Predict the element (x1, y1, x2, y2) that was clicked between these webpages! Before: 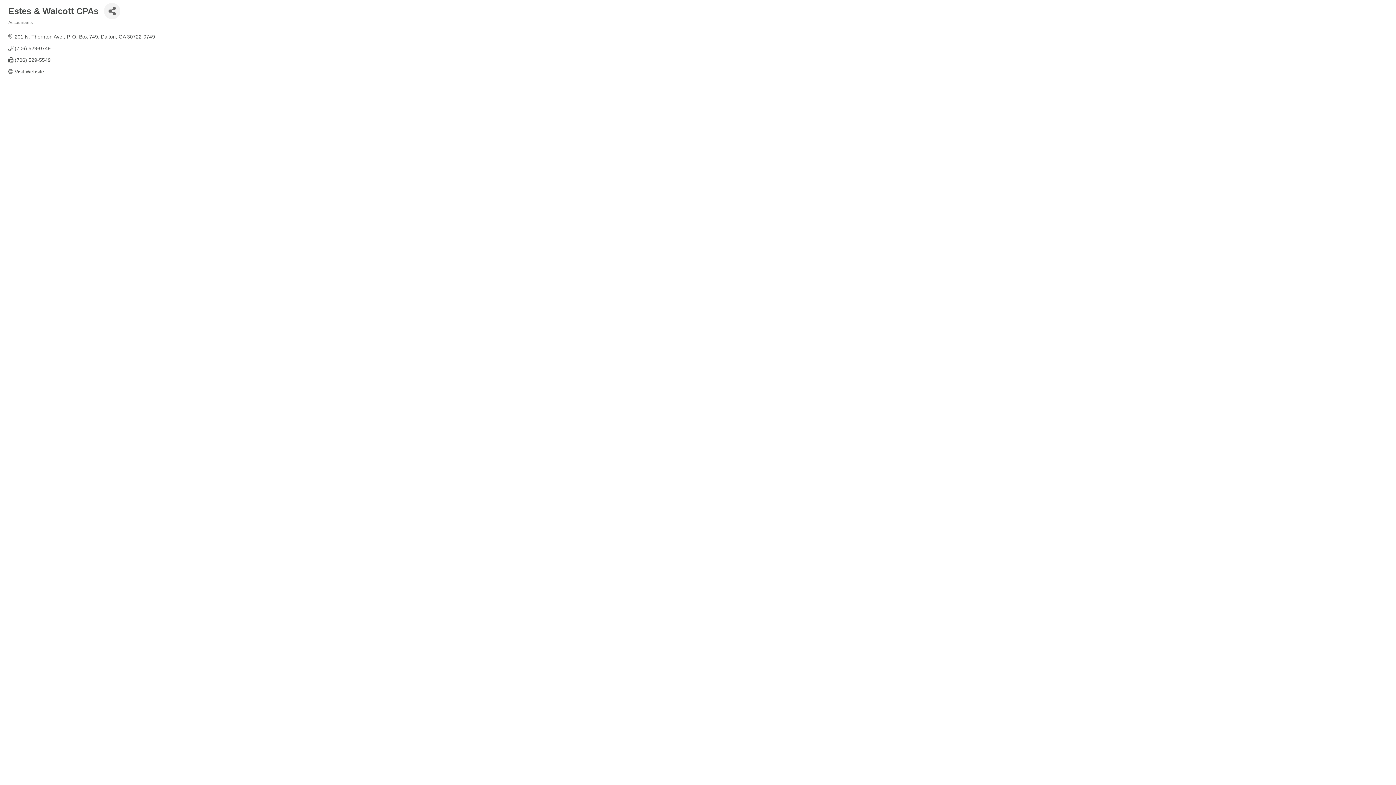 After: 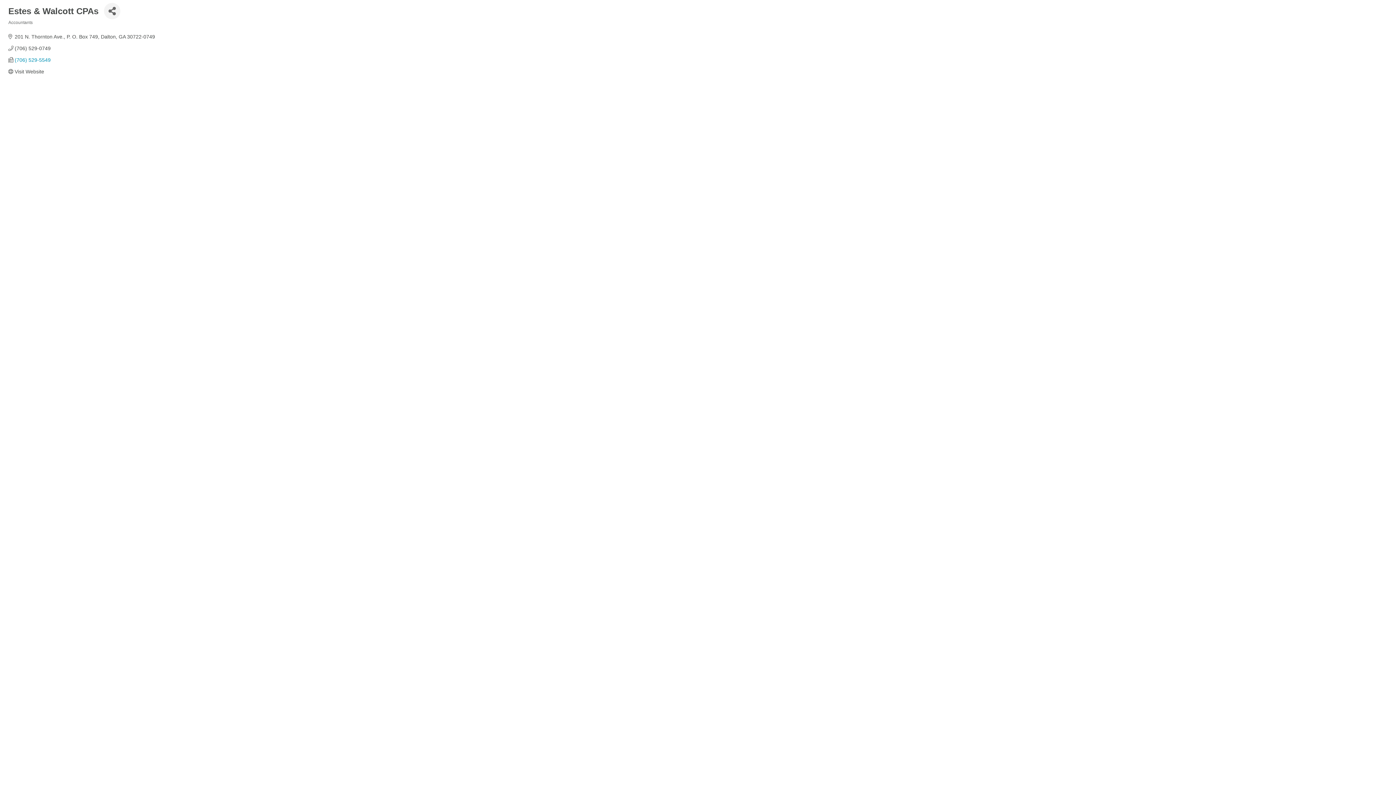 Action: bbox: (14, 57, 50, 62) label: (706) 529-5549